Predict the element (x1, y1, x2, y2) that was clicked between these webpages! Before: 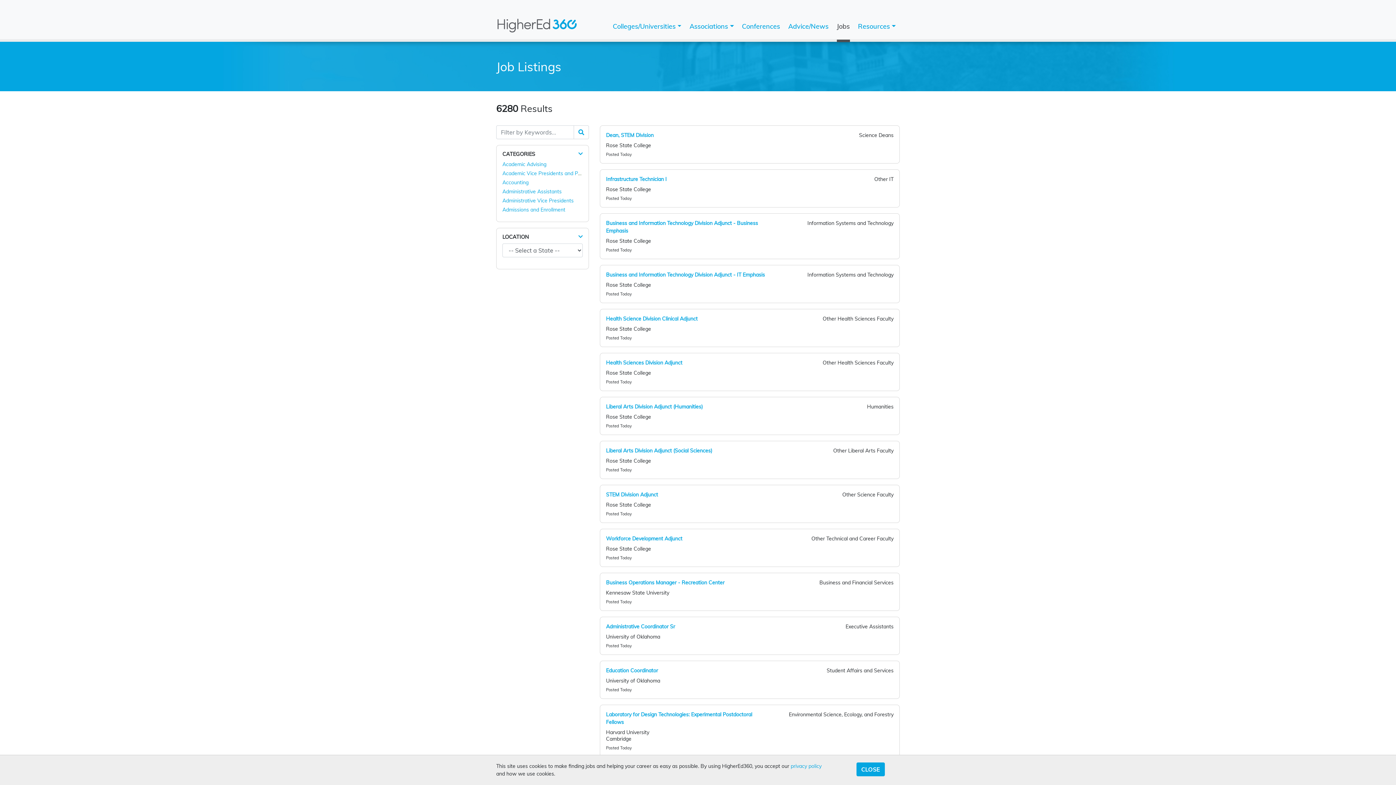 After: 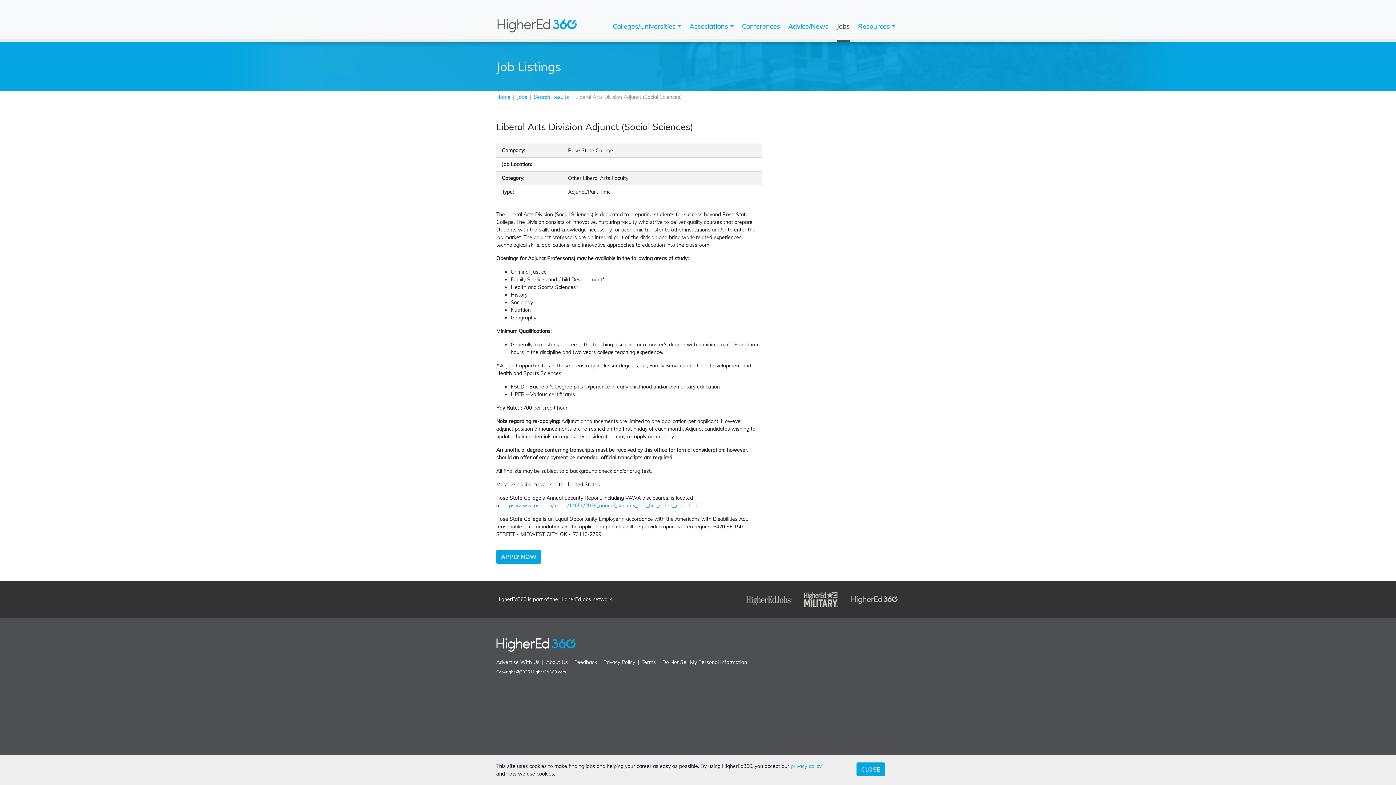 Action: label: Liberal Arts Division Adjunct (Social Sciences) bbox: (606, 447, 712, 454)